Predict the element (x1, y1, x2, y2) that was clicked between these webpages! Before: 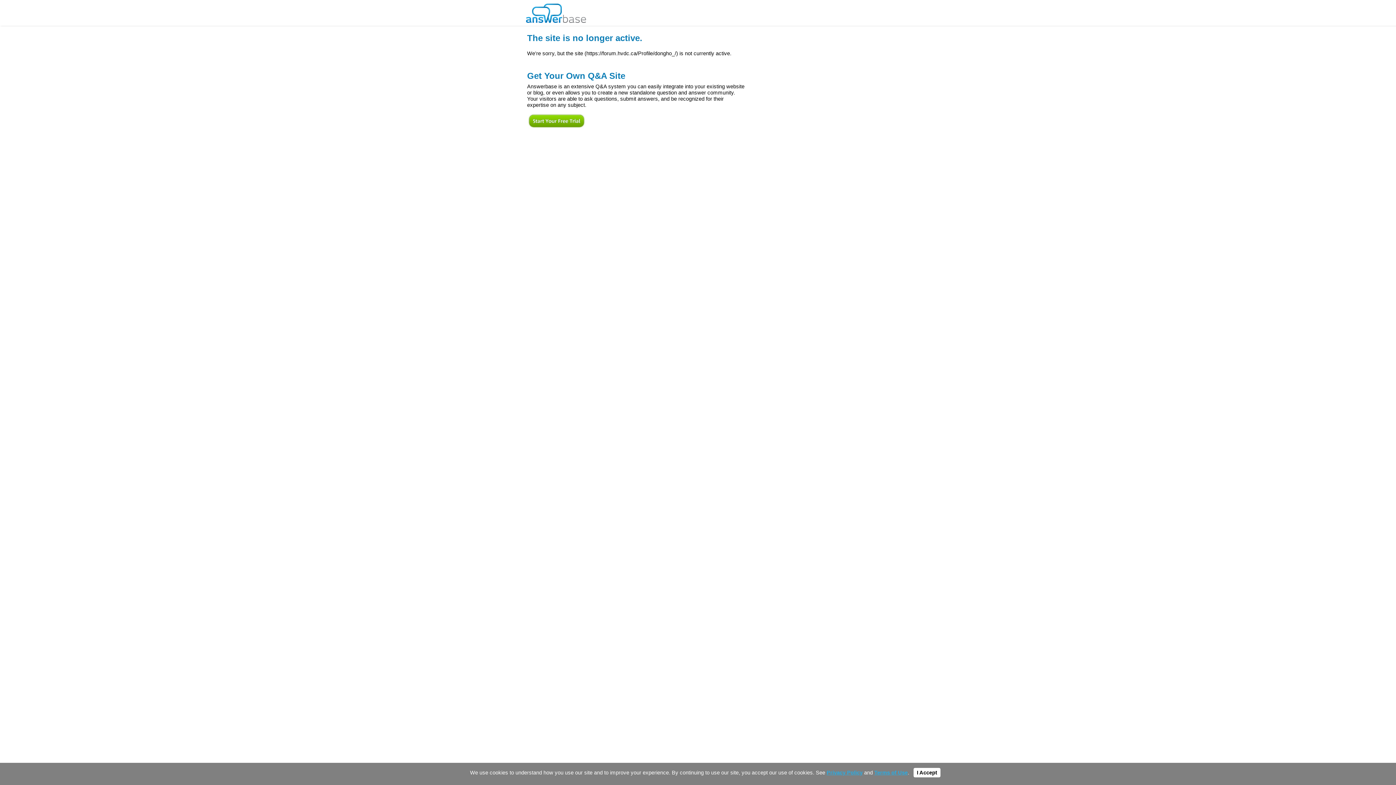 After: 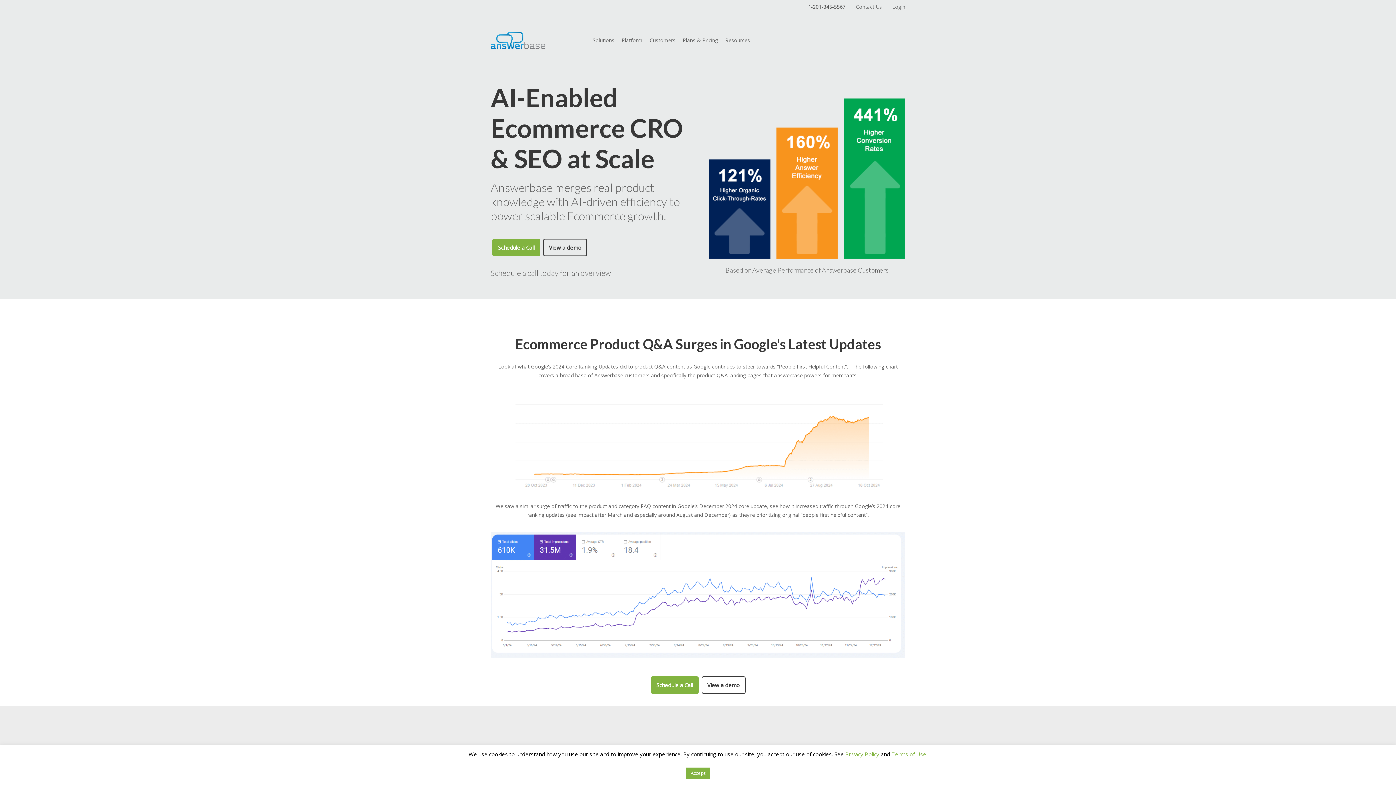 Action: bbox: (526, 0, 586, 22)